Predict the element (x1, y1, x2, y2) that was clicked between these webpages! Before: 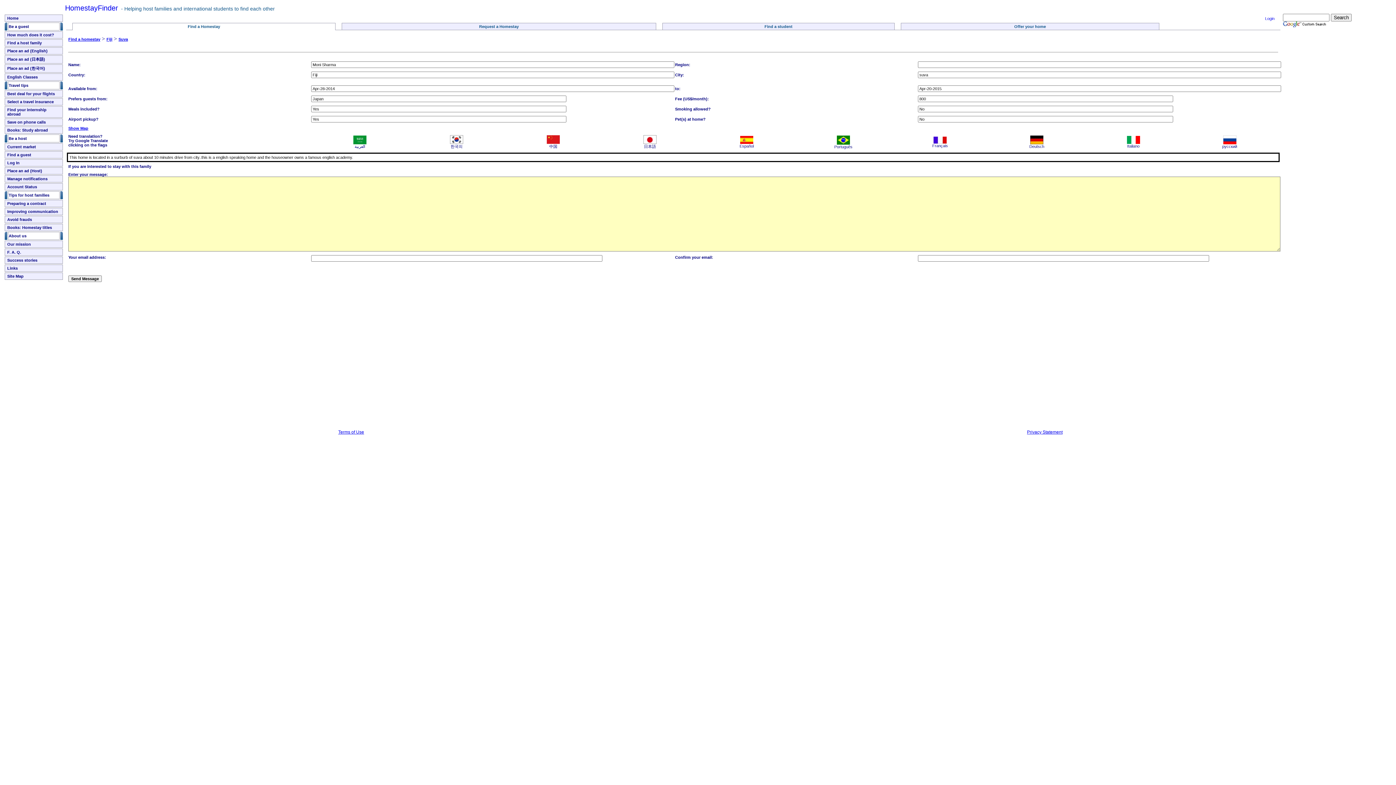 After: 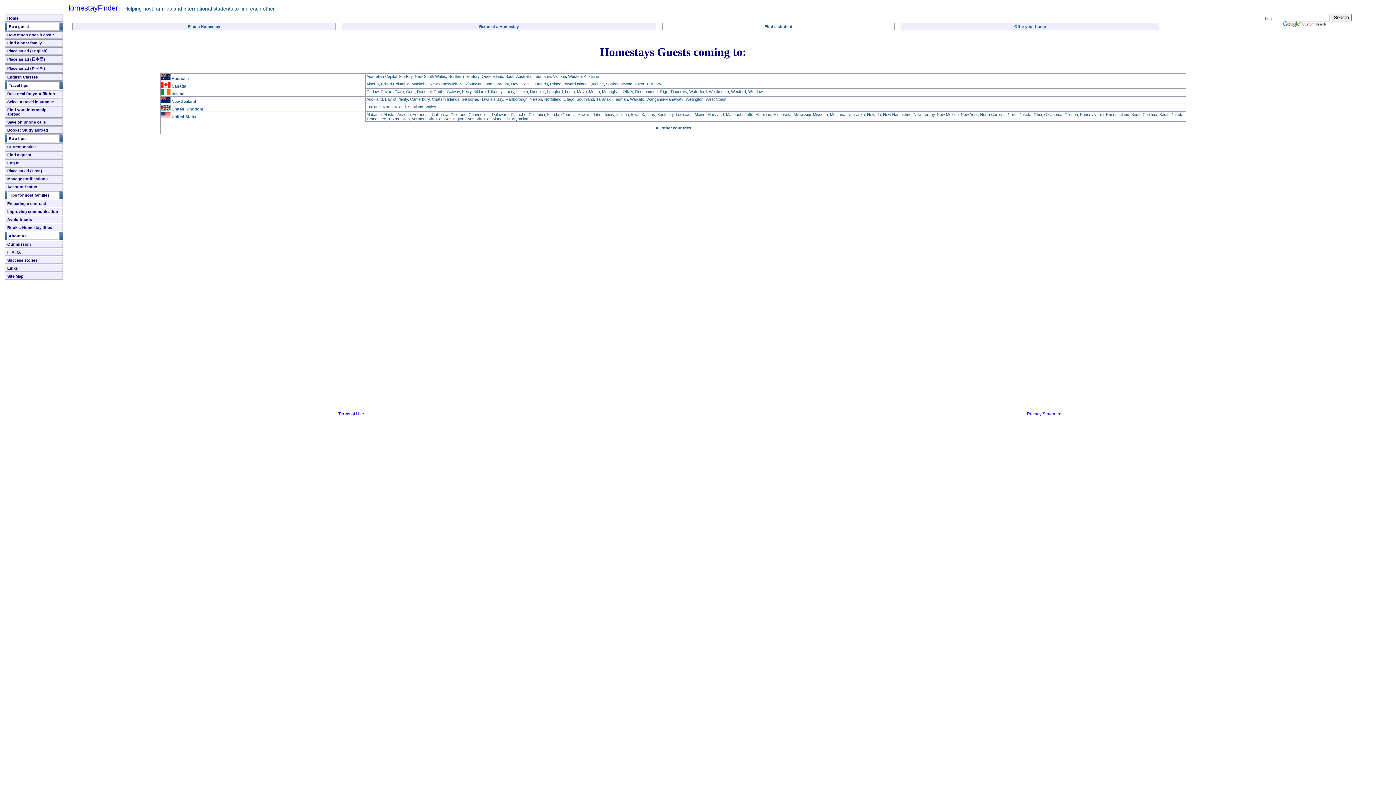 Action: bbox: (764, 24, 792, 28) label: Find a student